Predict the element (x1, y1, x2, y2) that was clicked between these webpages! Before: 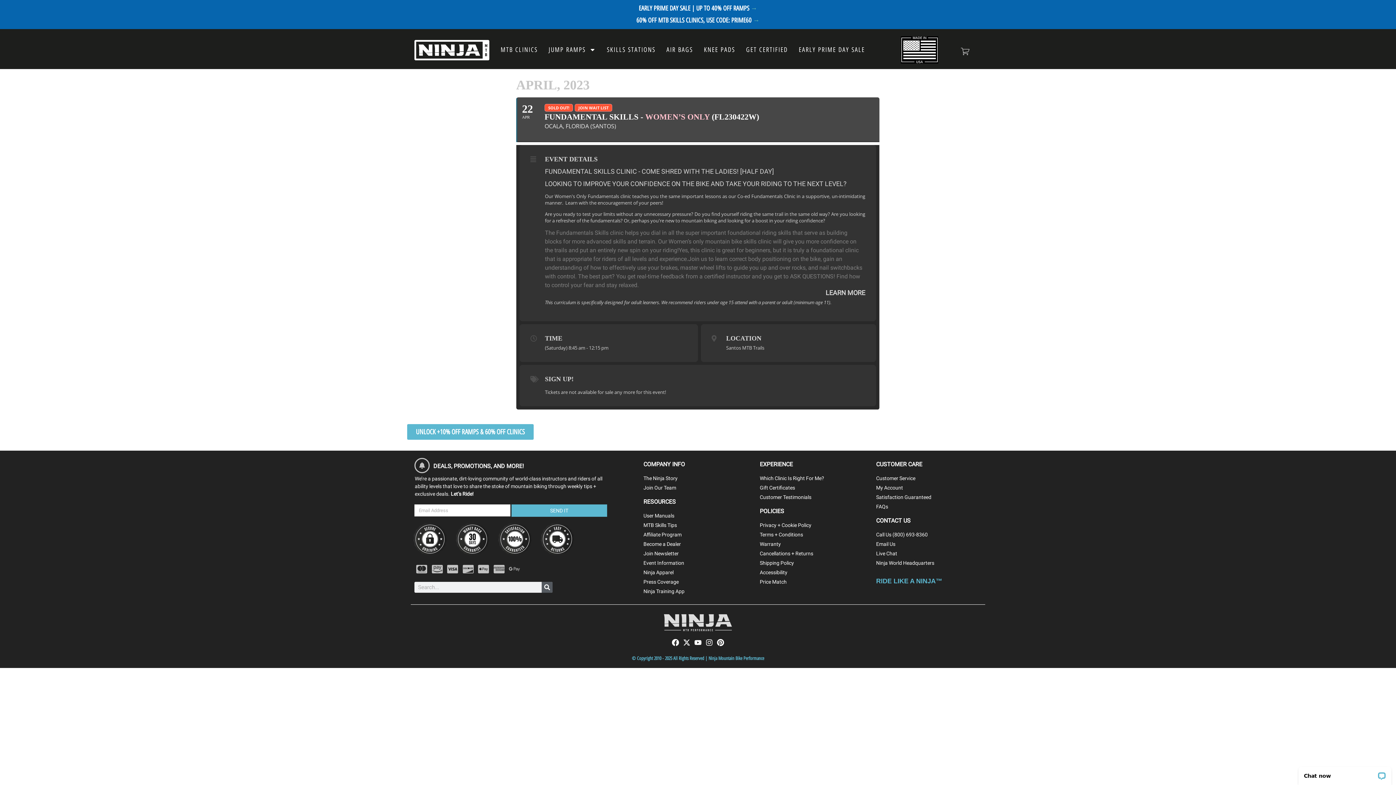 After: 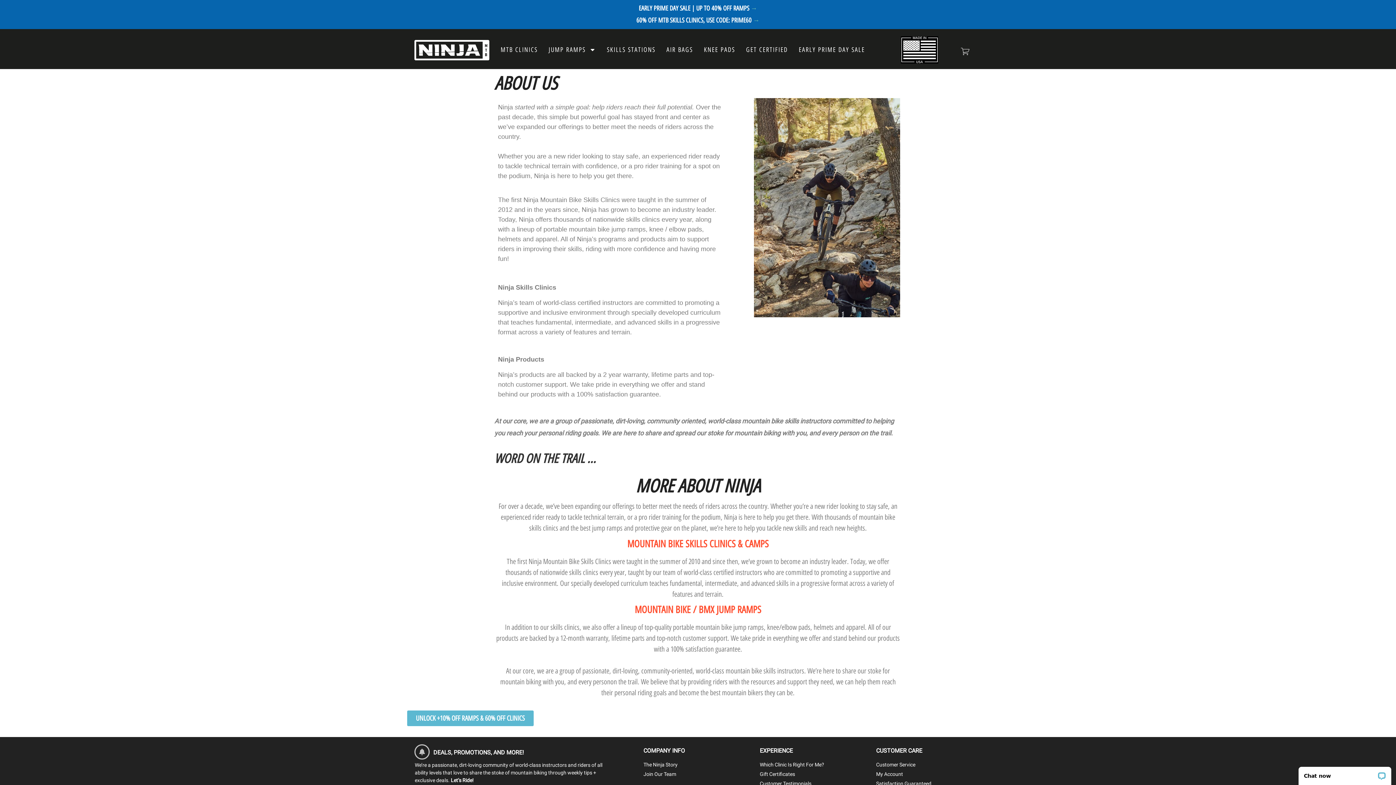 Action: label: The Ninja Story bbox: (643, 474, 752, 482)